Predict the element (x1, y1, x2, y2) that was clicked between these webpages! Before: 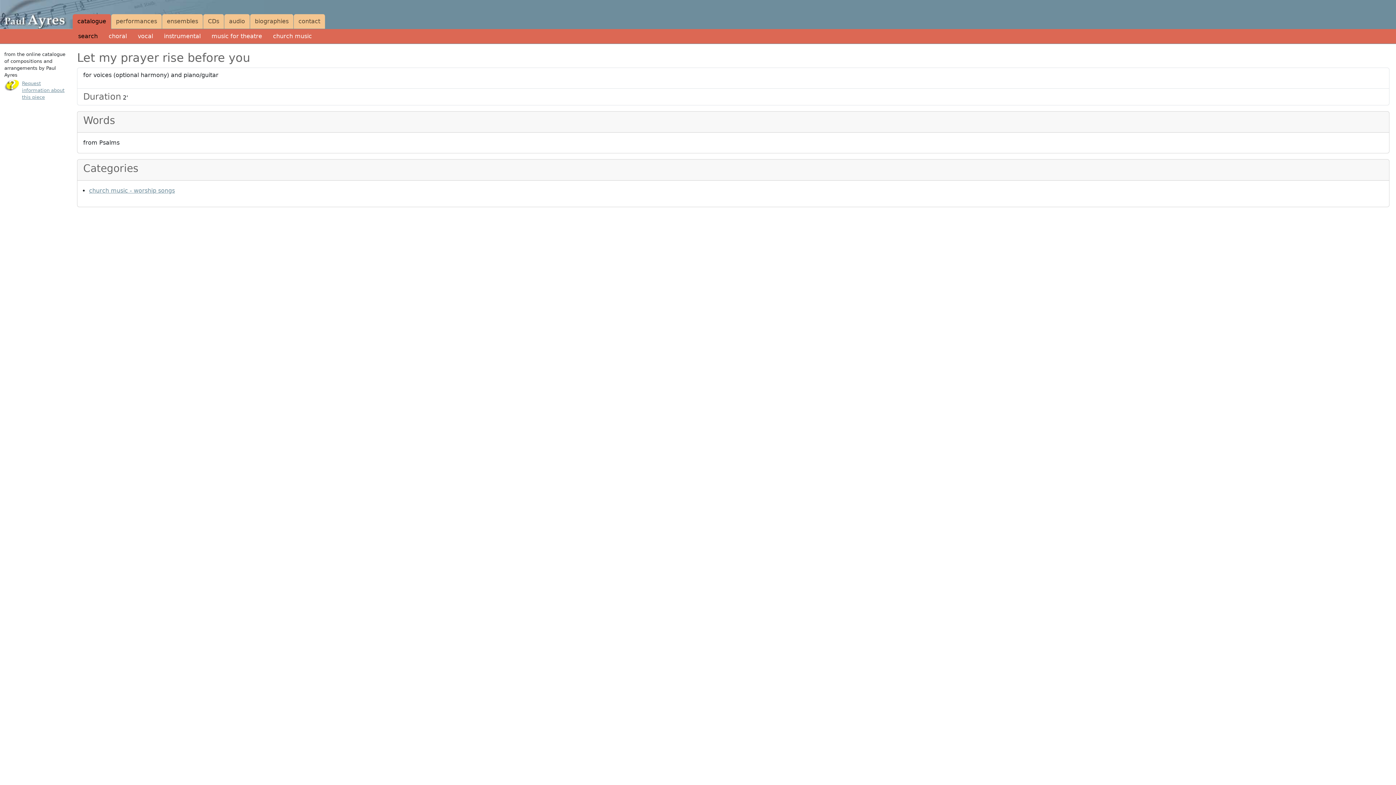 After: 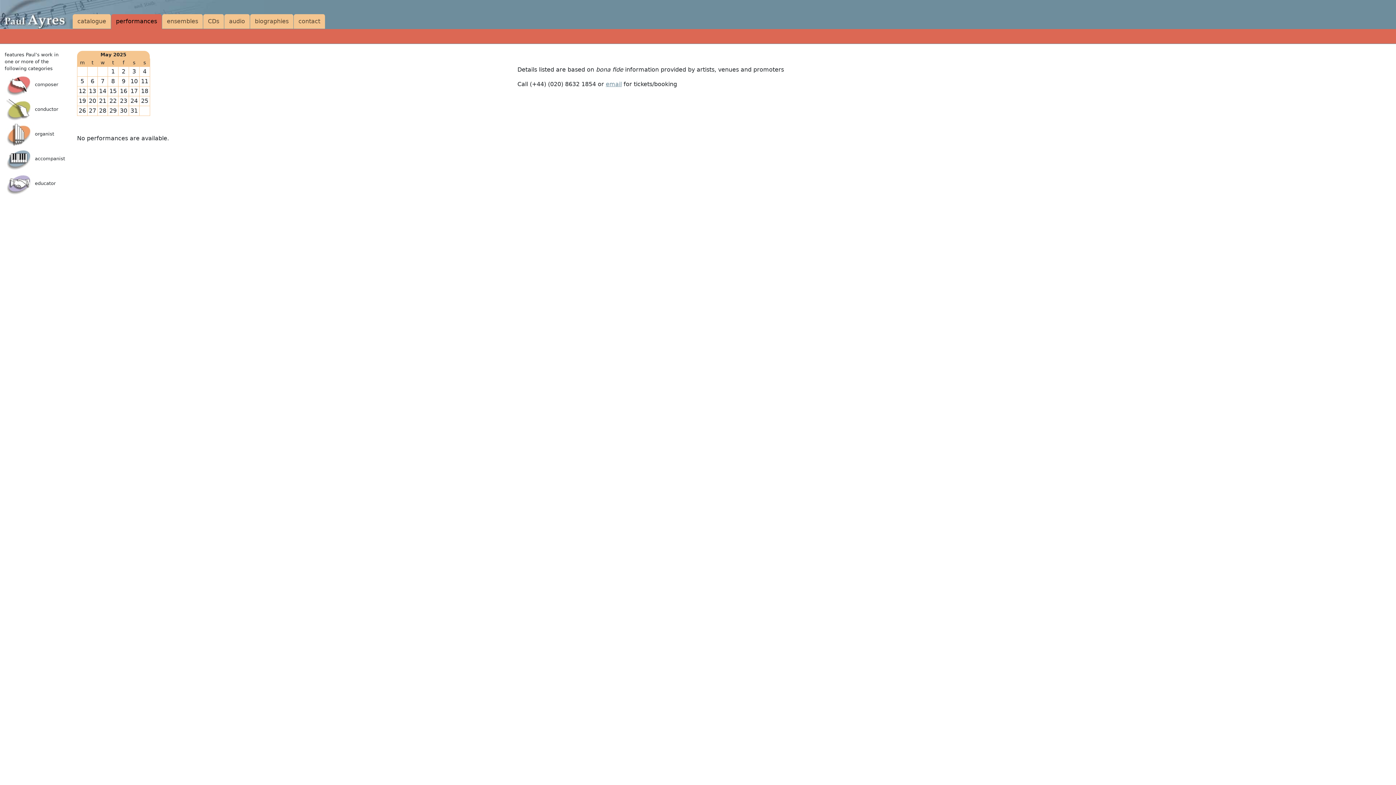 Action: label: performances bbox: (113, 14, 160, 28)